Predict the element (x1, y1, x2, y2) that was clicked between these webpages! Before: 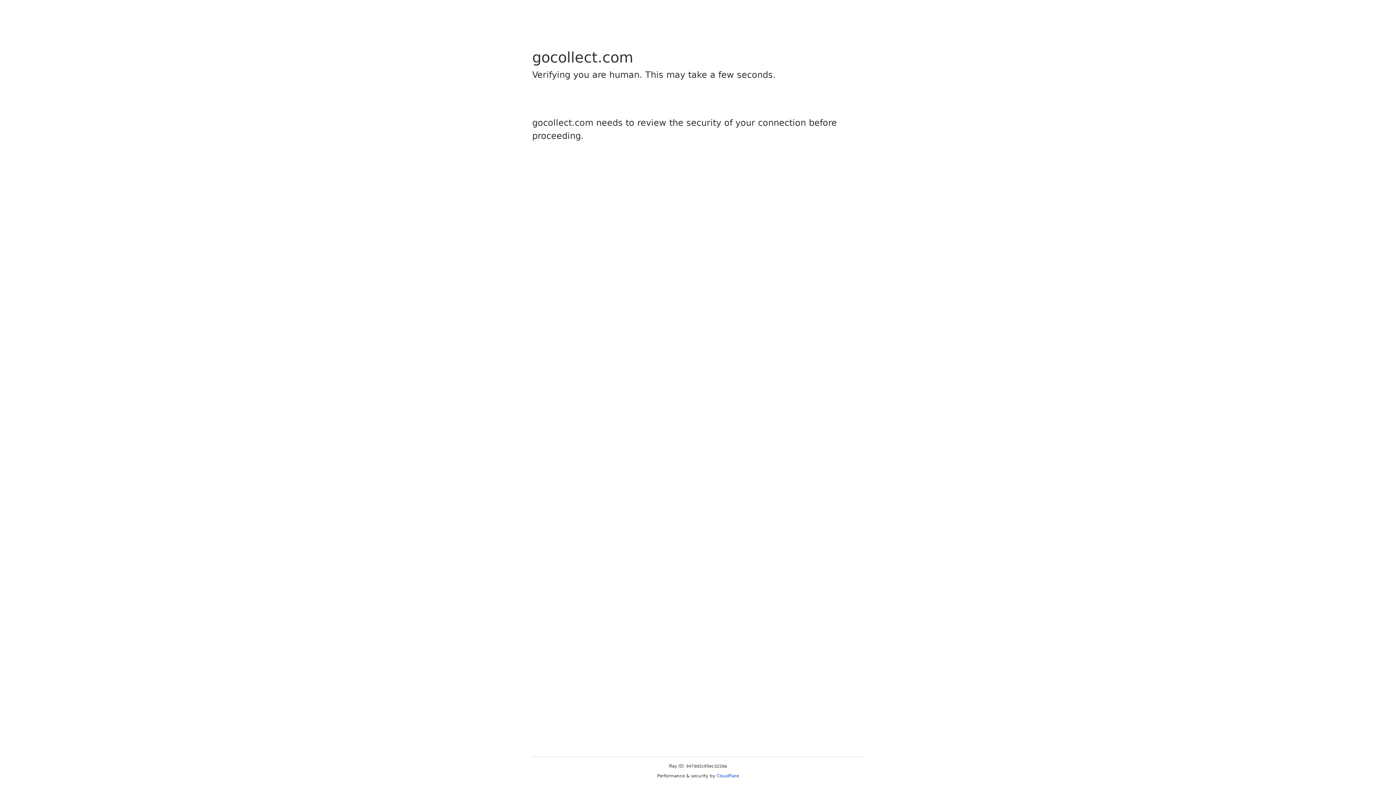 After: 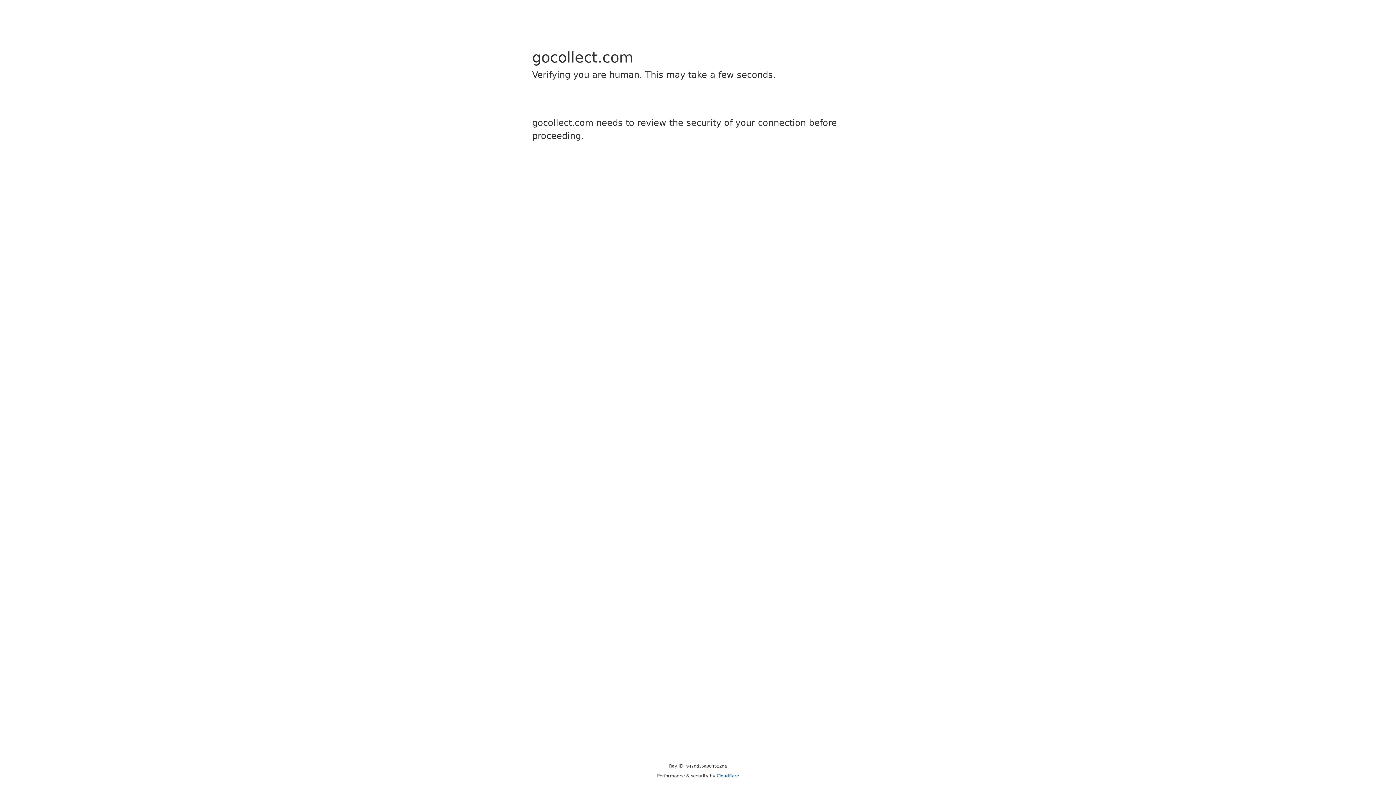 Action: label: Cloudflare bbox: (716, 773, 739, 778)